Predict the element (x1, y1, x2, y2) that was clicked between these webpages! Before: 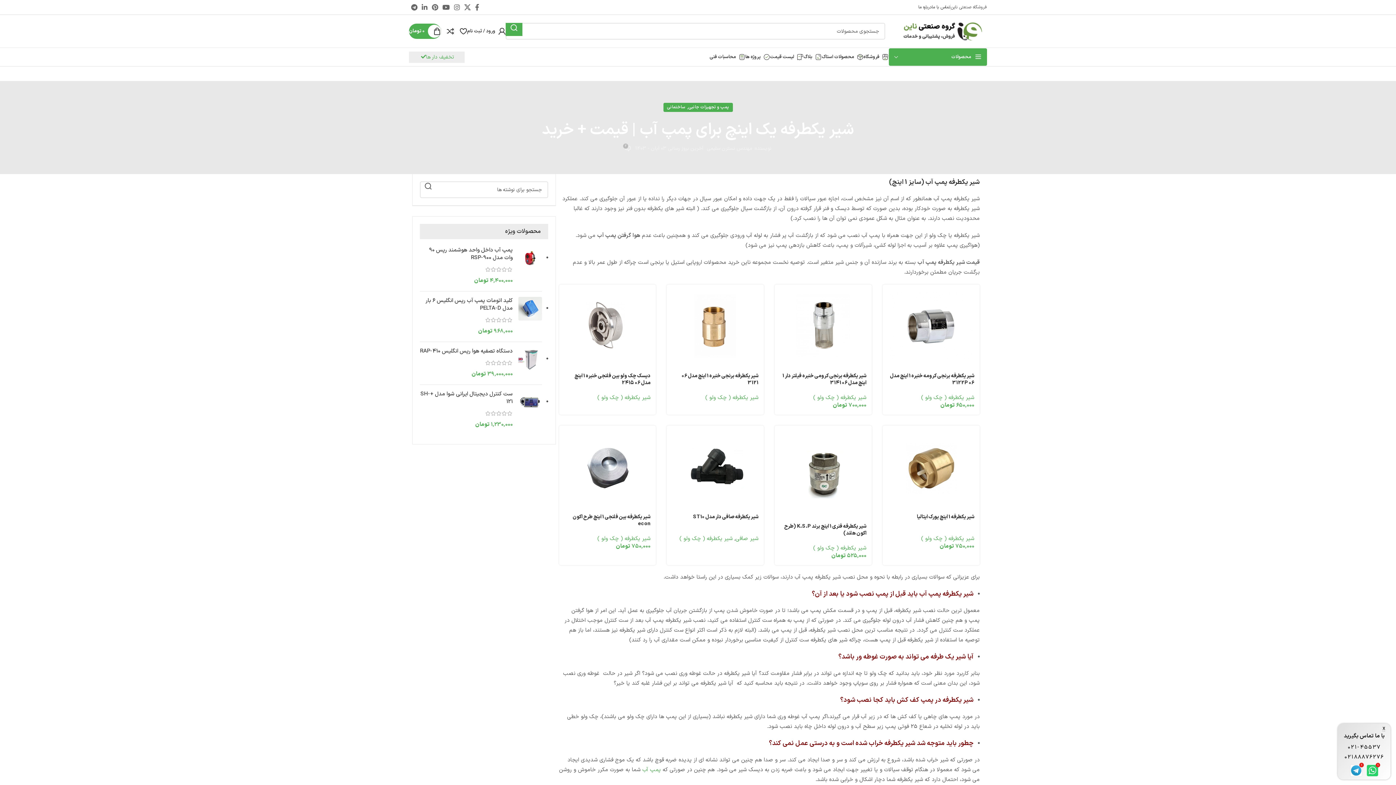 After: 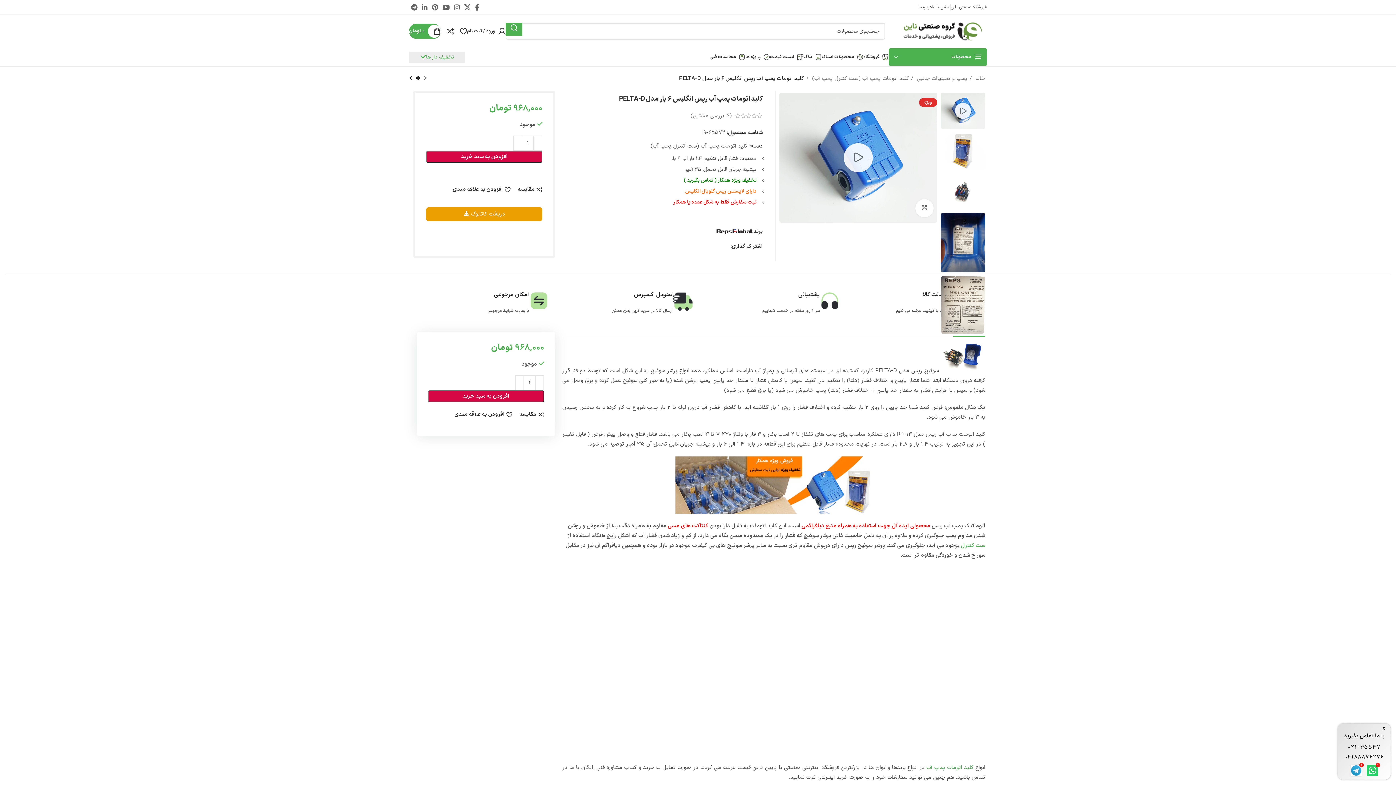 Action: bbox: (518, 297, 542, 336)